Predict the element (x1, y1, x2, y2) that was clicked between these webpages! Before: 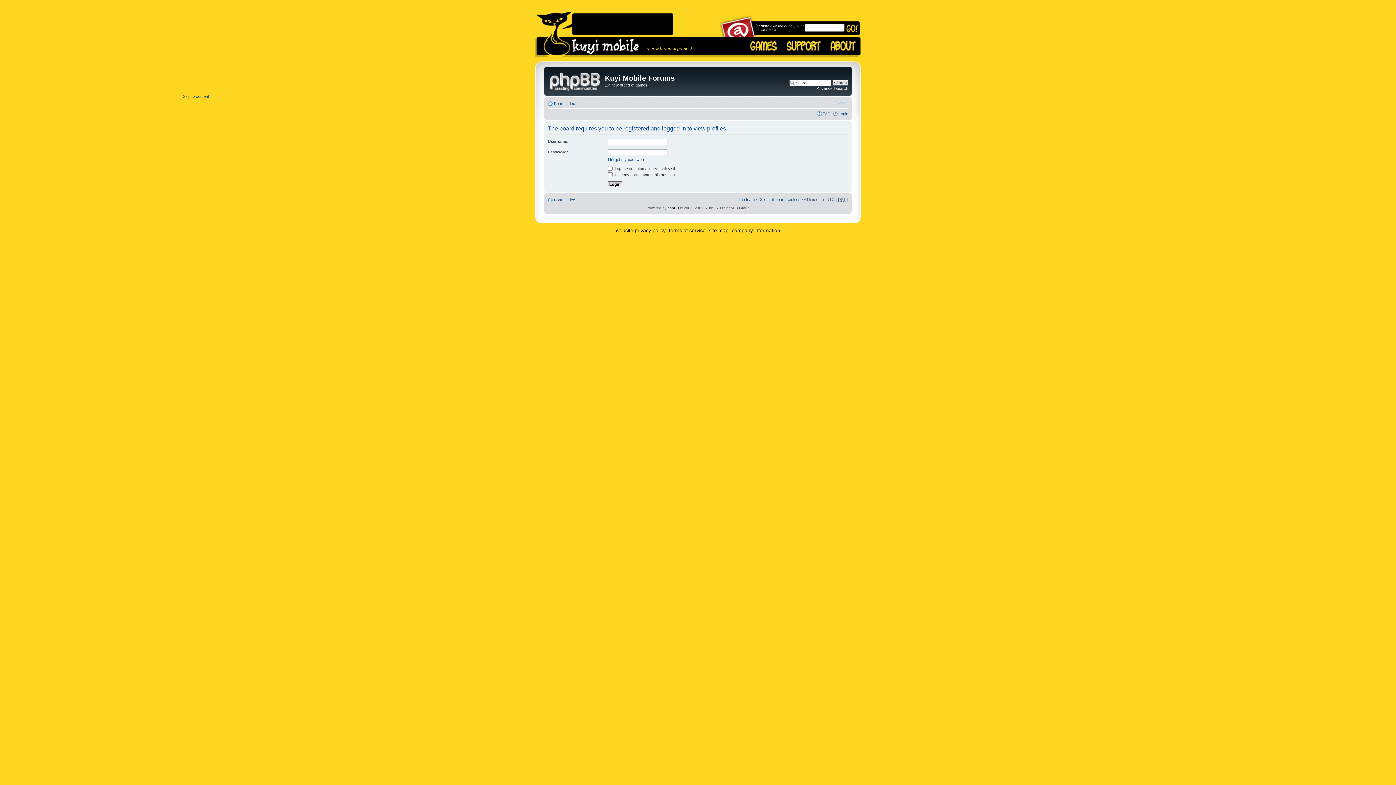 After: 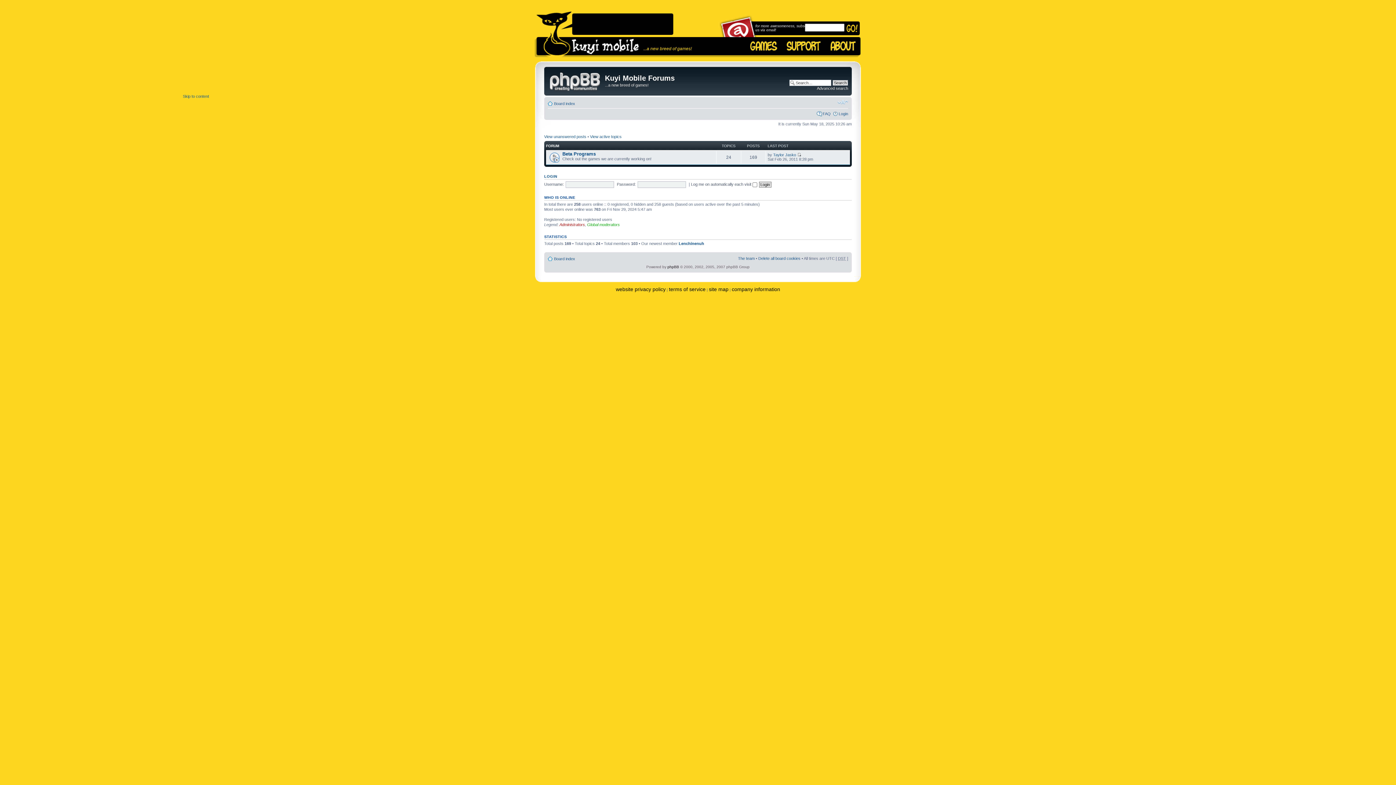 Action: bbox: (554, 101, 575, 105) label: Board index